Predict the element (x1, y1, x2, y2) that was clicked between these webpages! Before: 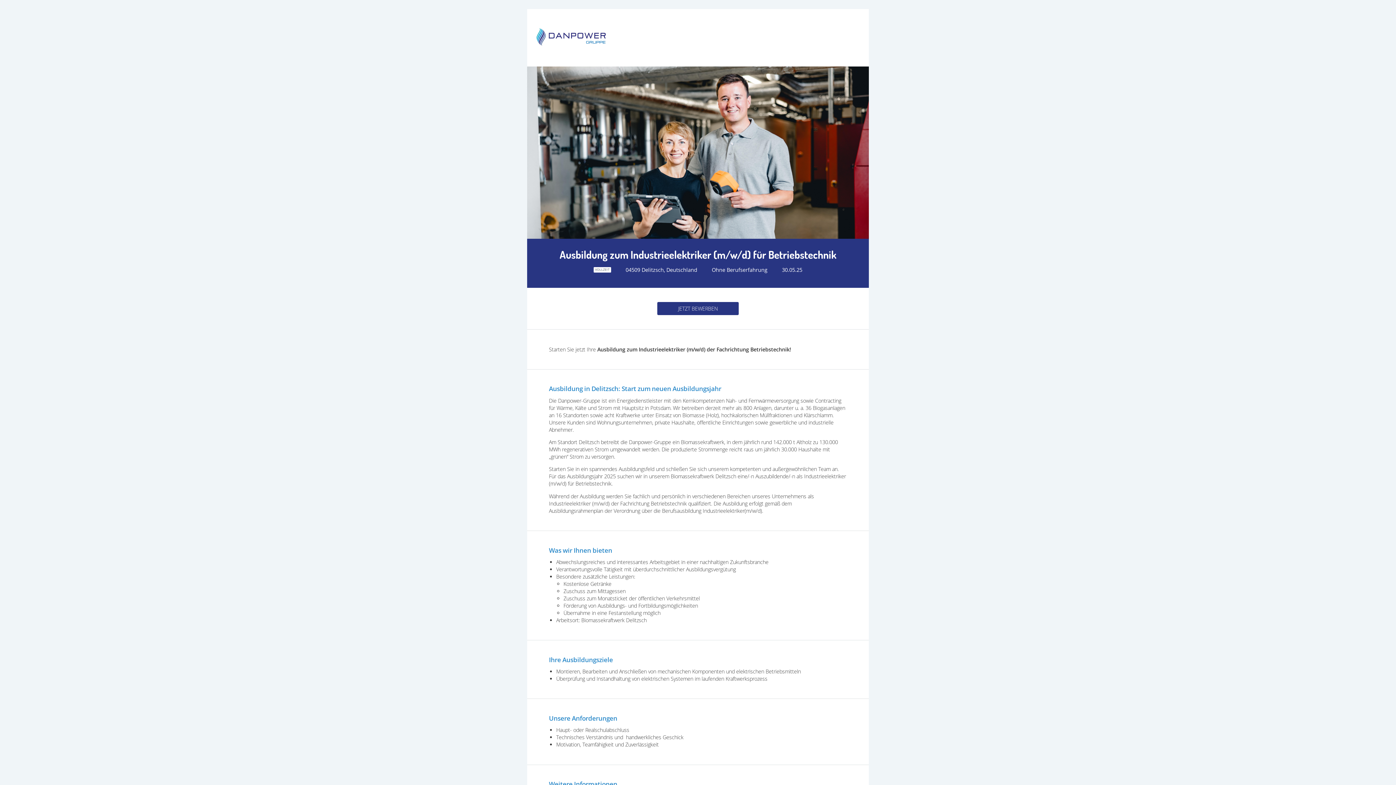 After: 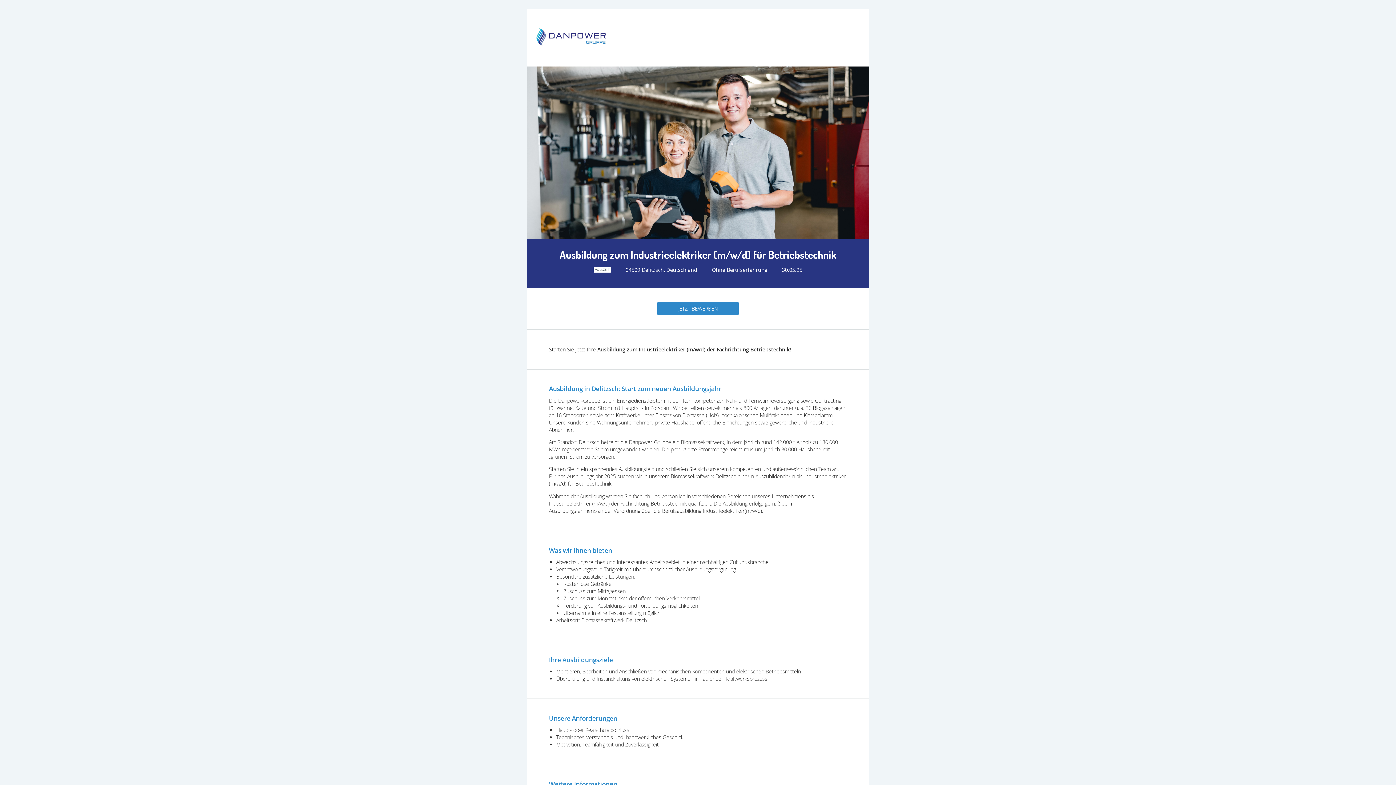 Action: label: JETZT BEWERBEN bbox: (657, 302, 738, 315)